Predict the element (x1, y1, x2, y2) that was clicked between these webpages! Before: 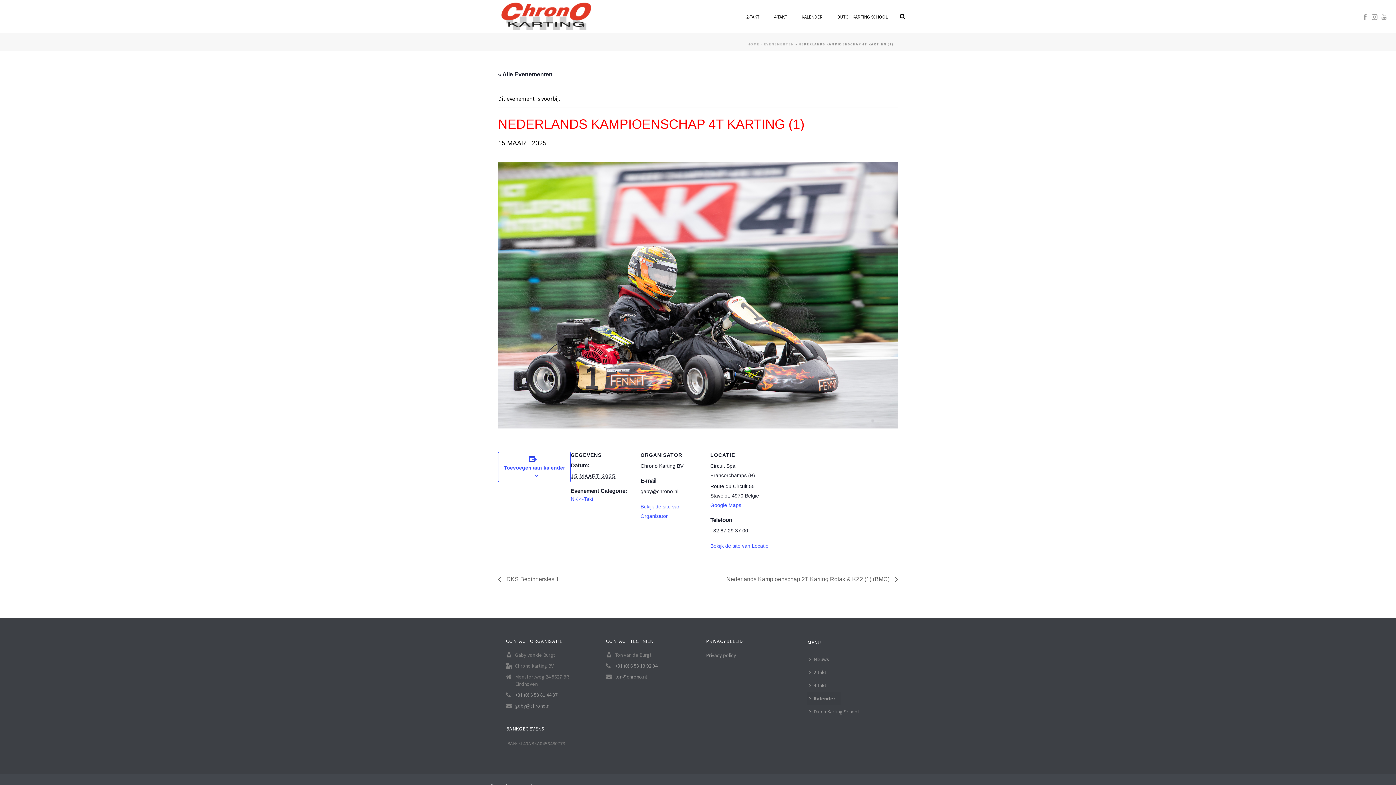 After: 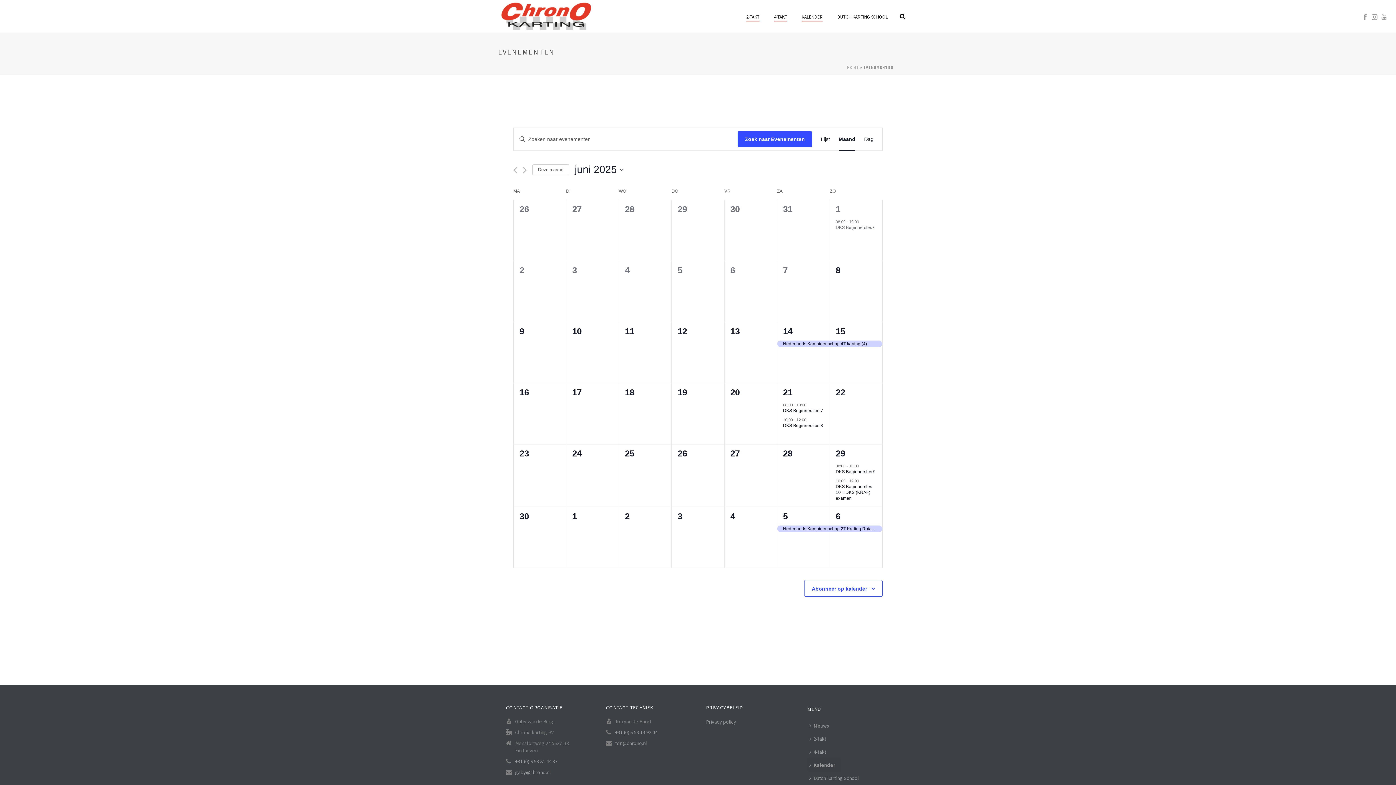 Action: label: « Alle Evenementen bbox: (498, 71, 552, 77)